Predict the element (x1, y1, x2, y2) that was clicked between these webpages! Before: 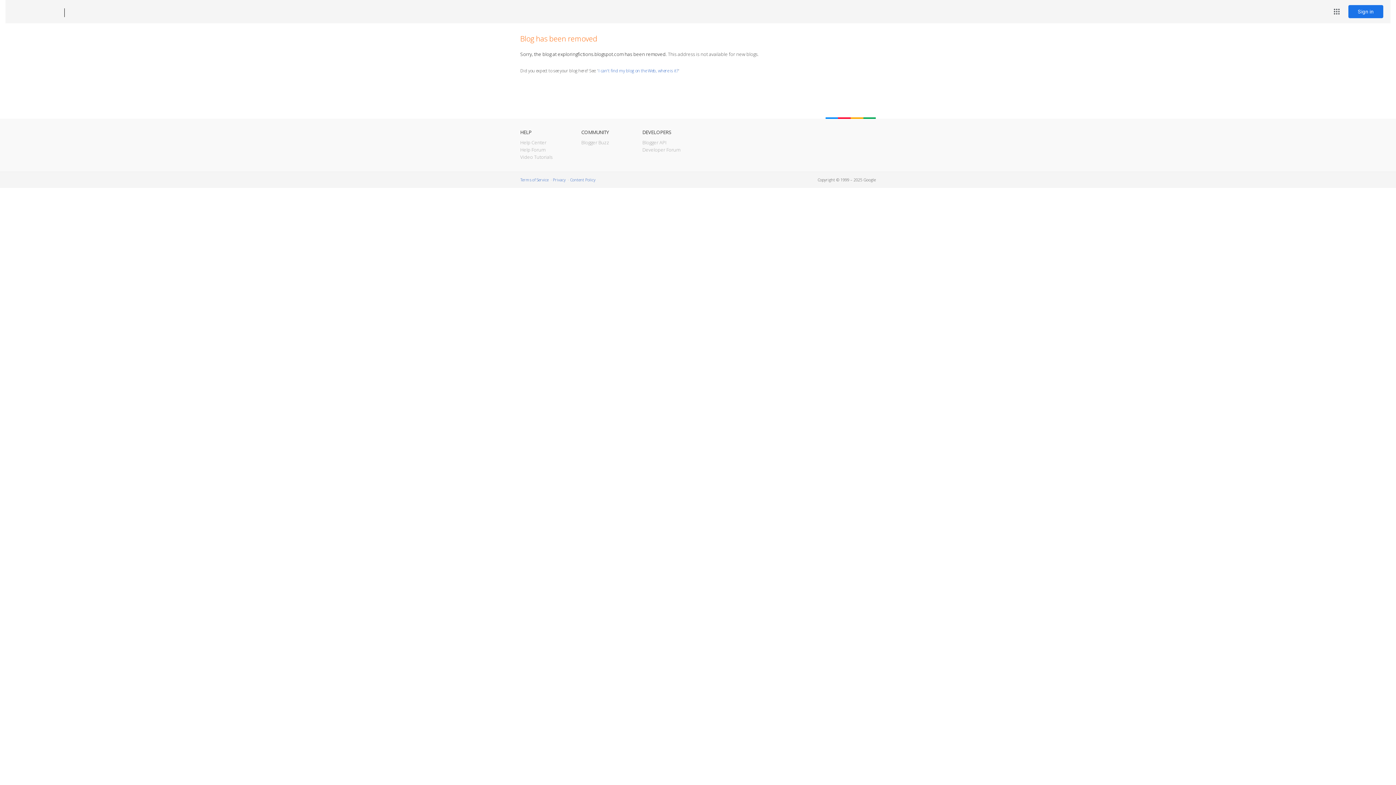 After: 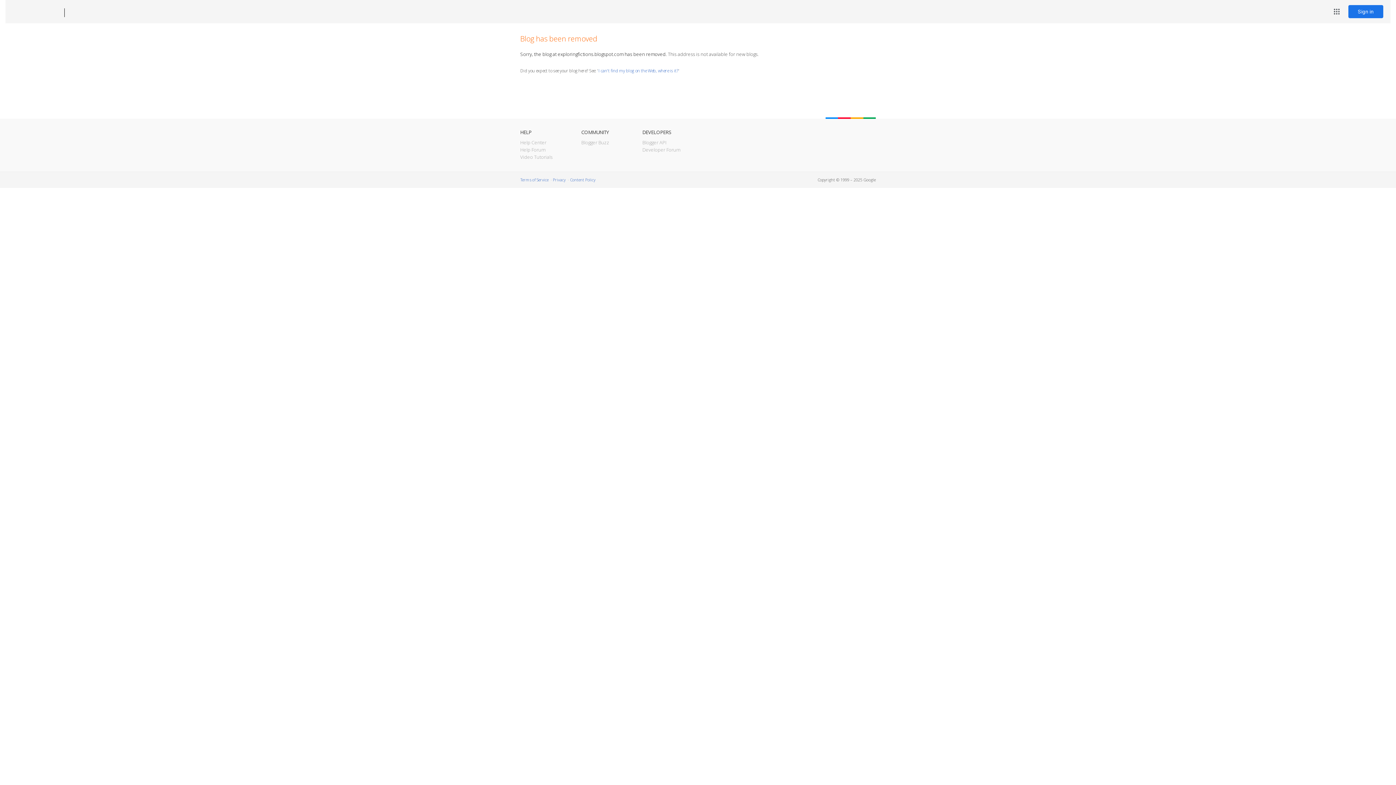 Action: label: Blogger bbox: (12, 7, 53, 17)